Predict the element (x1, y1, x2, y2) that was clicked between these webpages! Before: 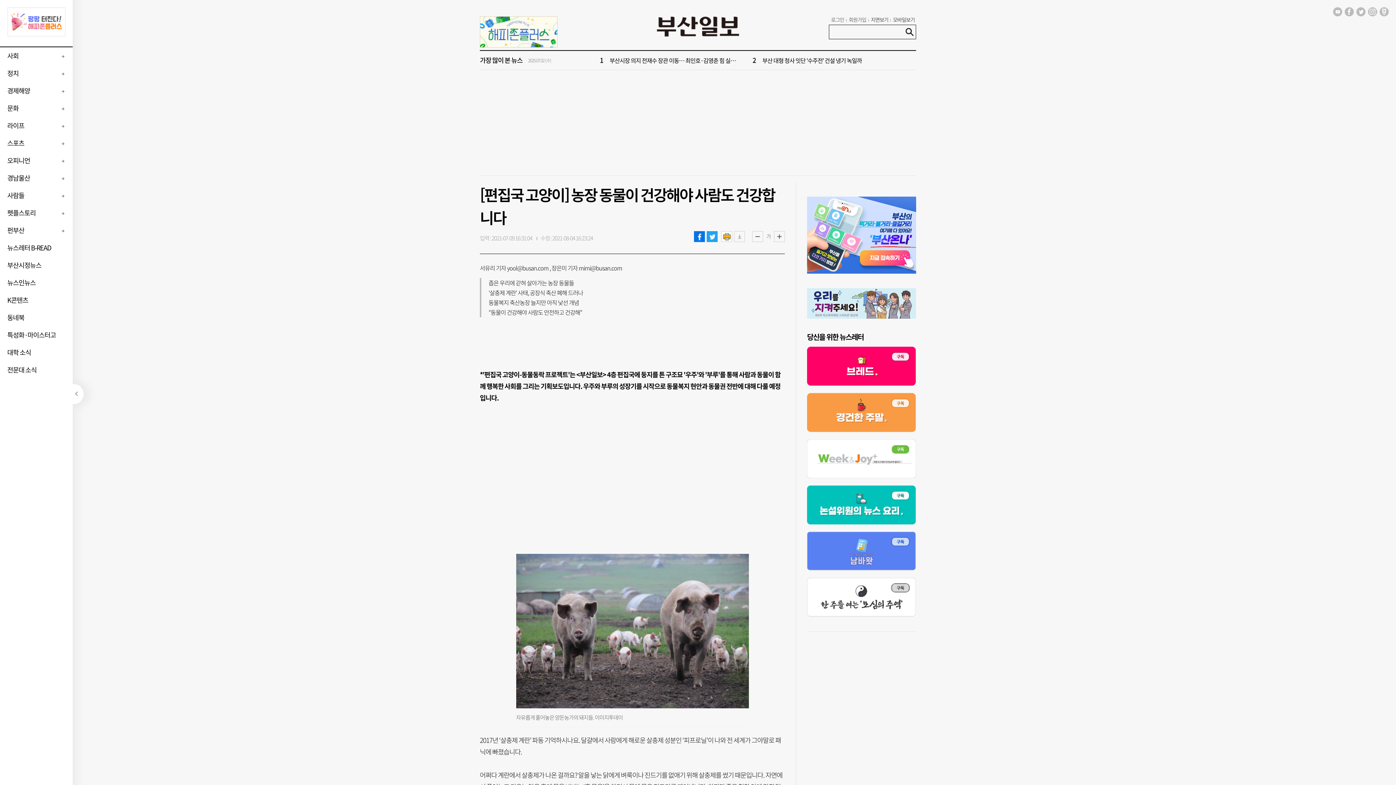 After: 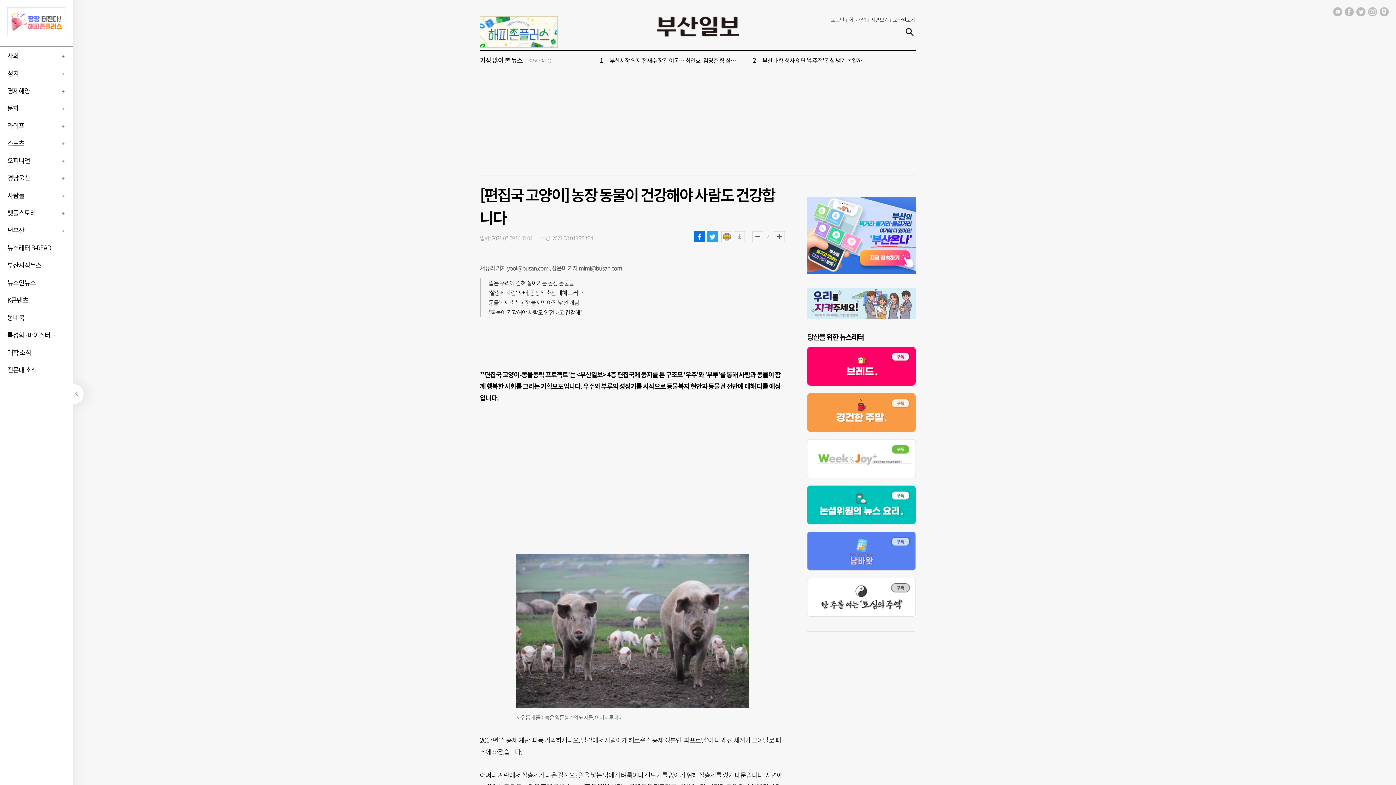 Action: bbox: (807, 195, 916, 204)